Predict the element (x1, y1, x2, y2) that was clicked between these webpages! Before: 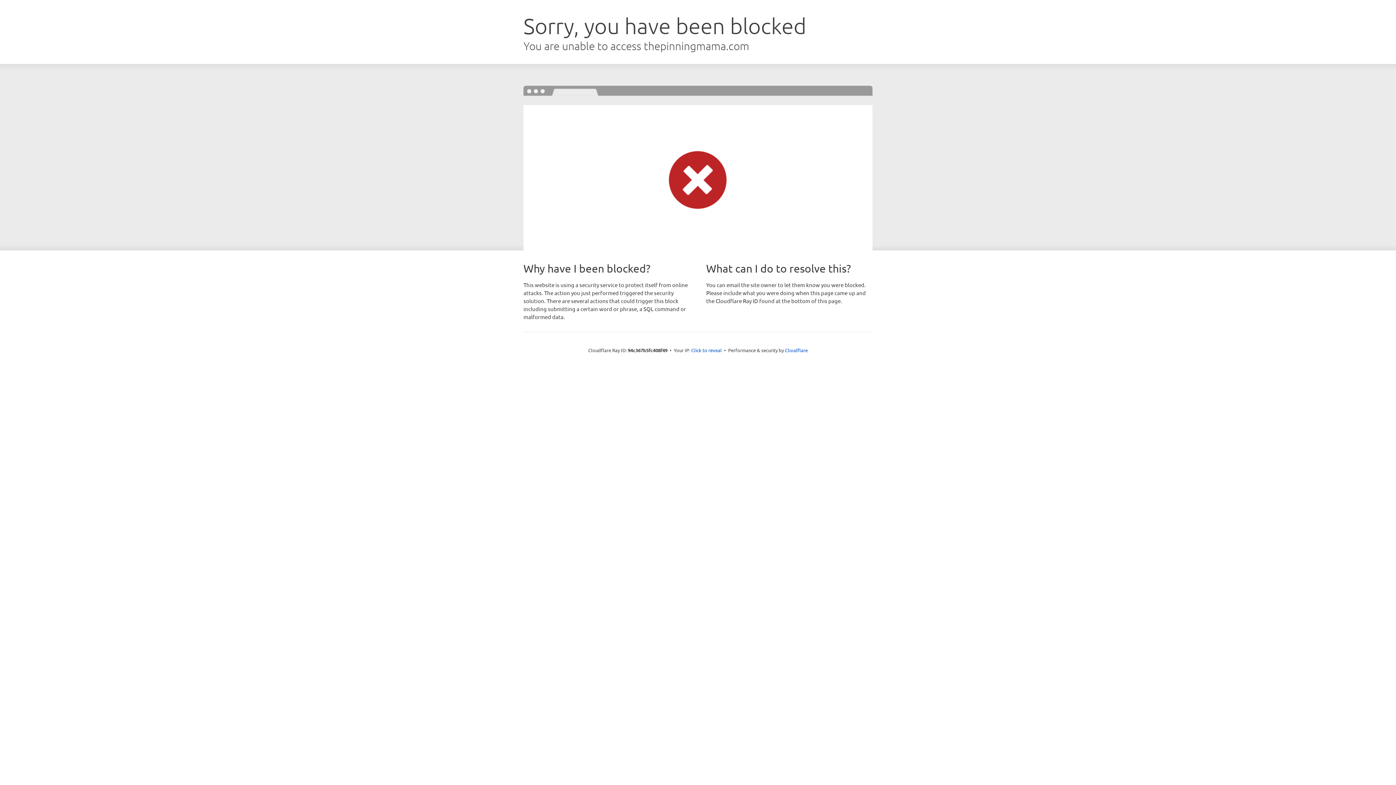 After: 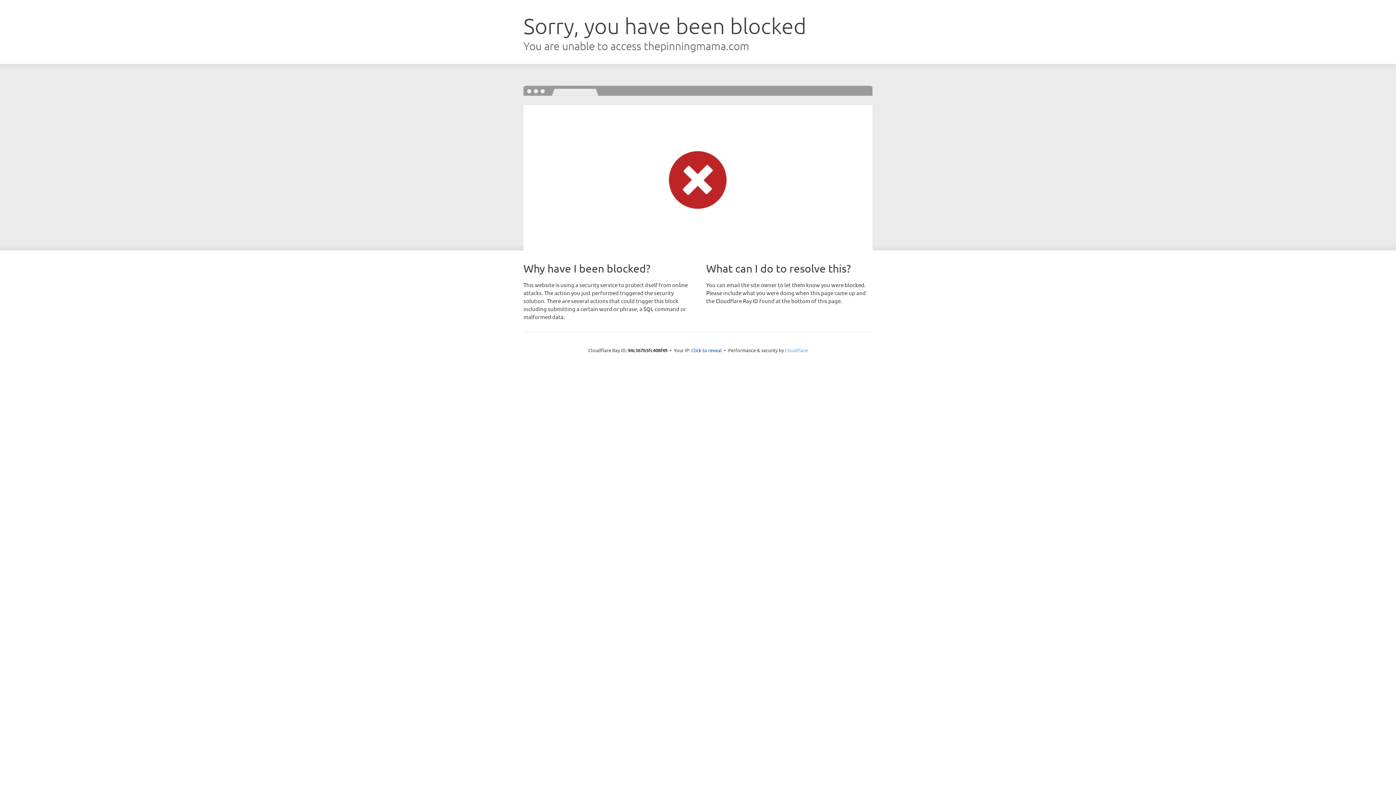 Action: bbox: (785, 347, 808, 353) label: Cloudflare